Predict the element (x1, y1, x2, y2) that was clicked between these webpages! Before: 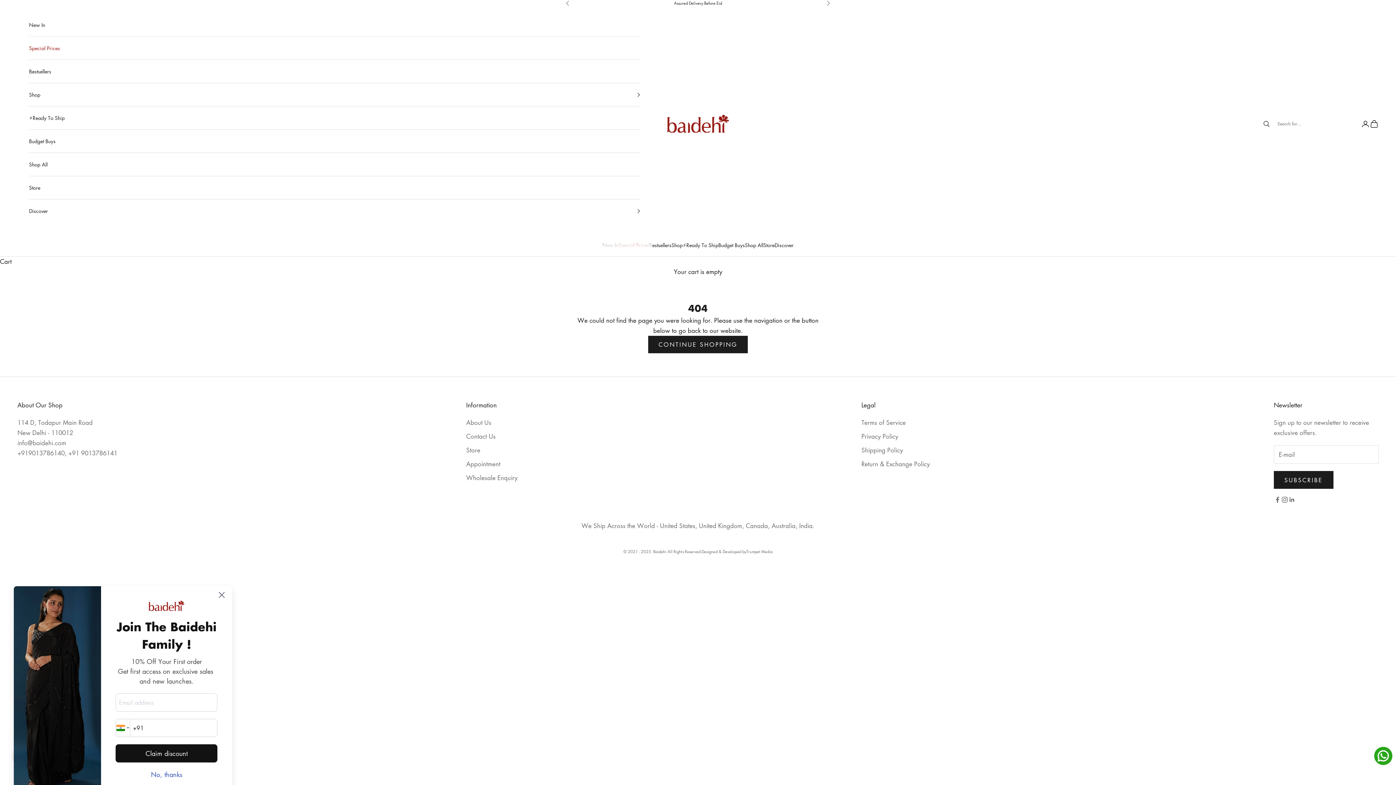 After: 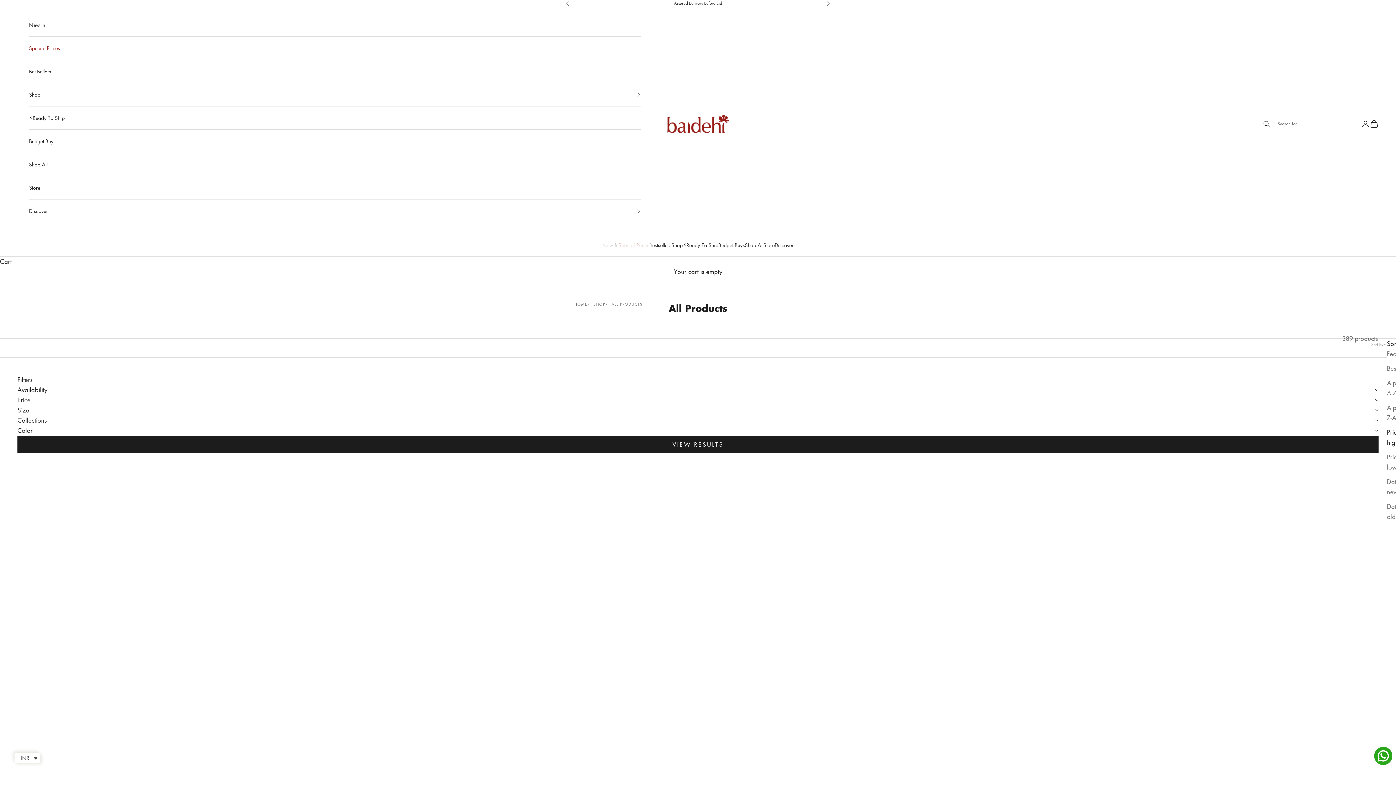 Action: bbox: (29, 153, 641, 176) label: Shop All